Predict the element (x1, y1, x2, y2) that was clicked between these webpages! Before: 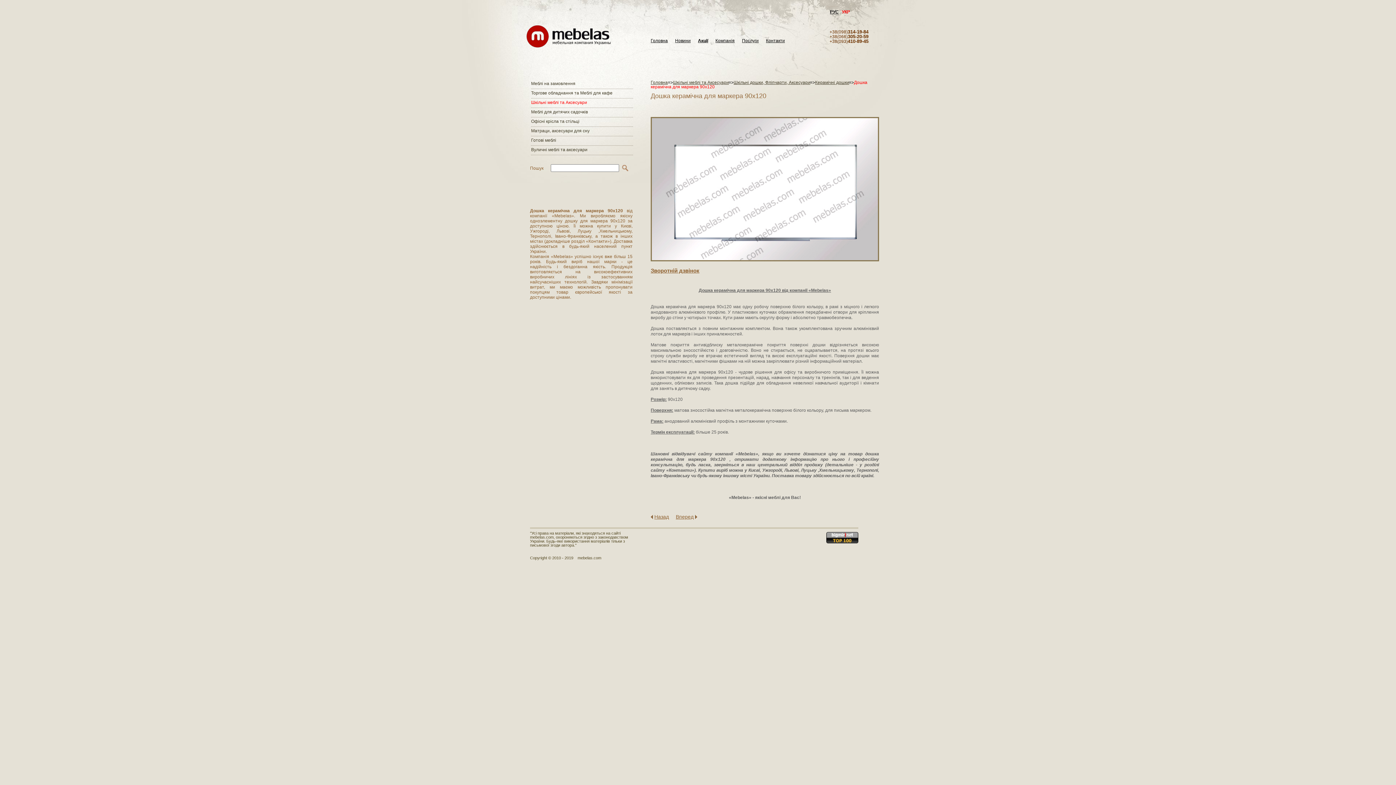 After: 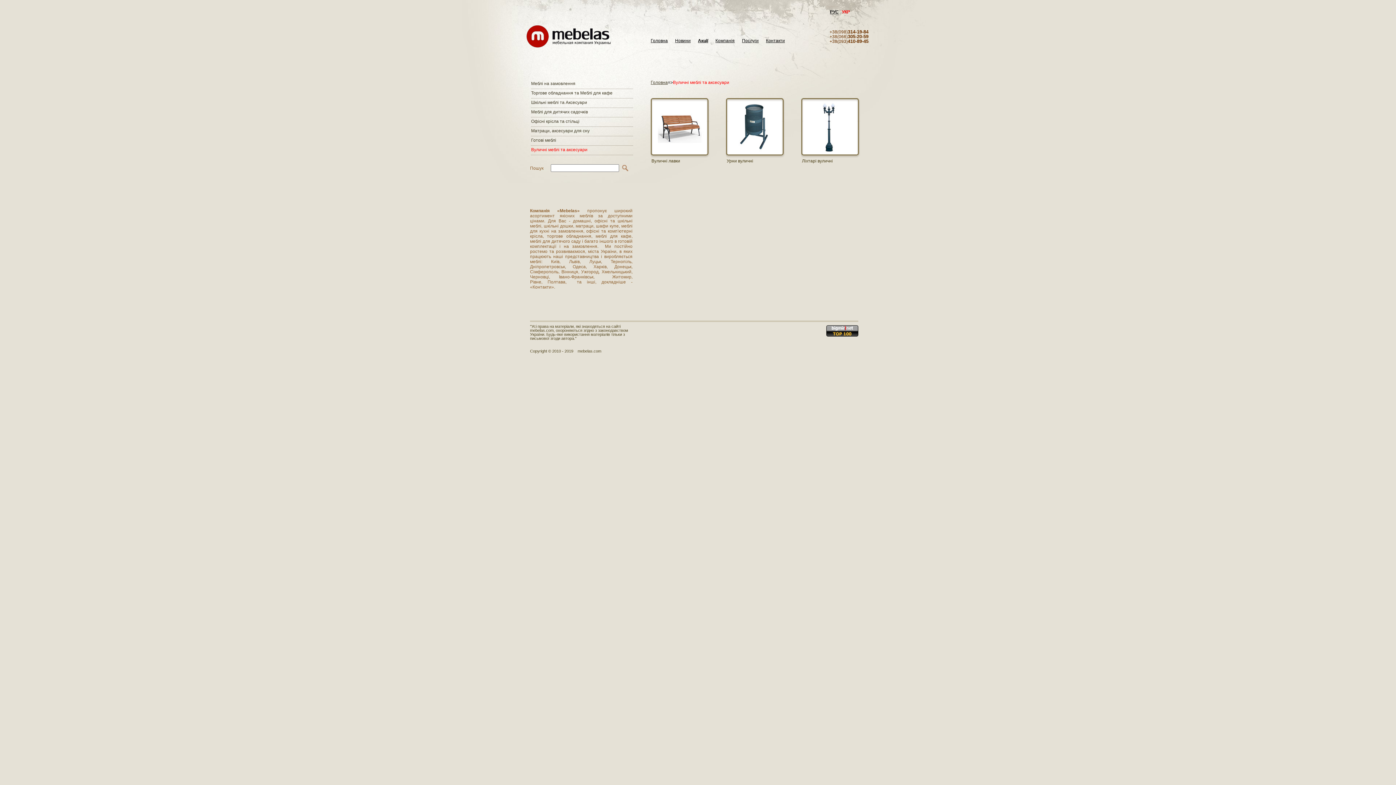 Action: bbox: (531, 145, 634, 155) label: Вуличні меблі та аксесуари